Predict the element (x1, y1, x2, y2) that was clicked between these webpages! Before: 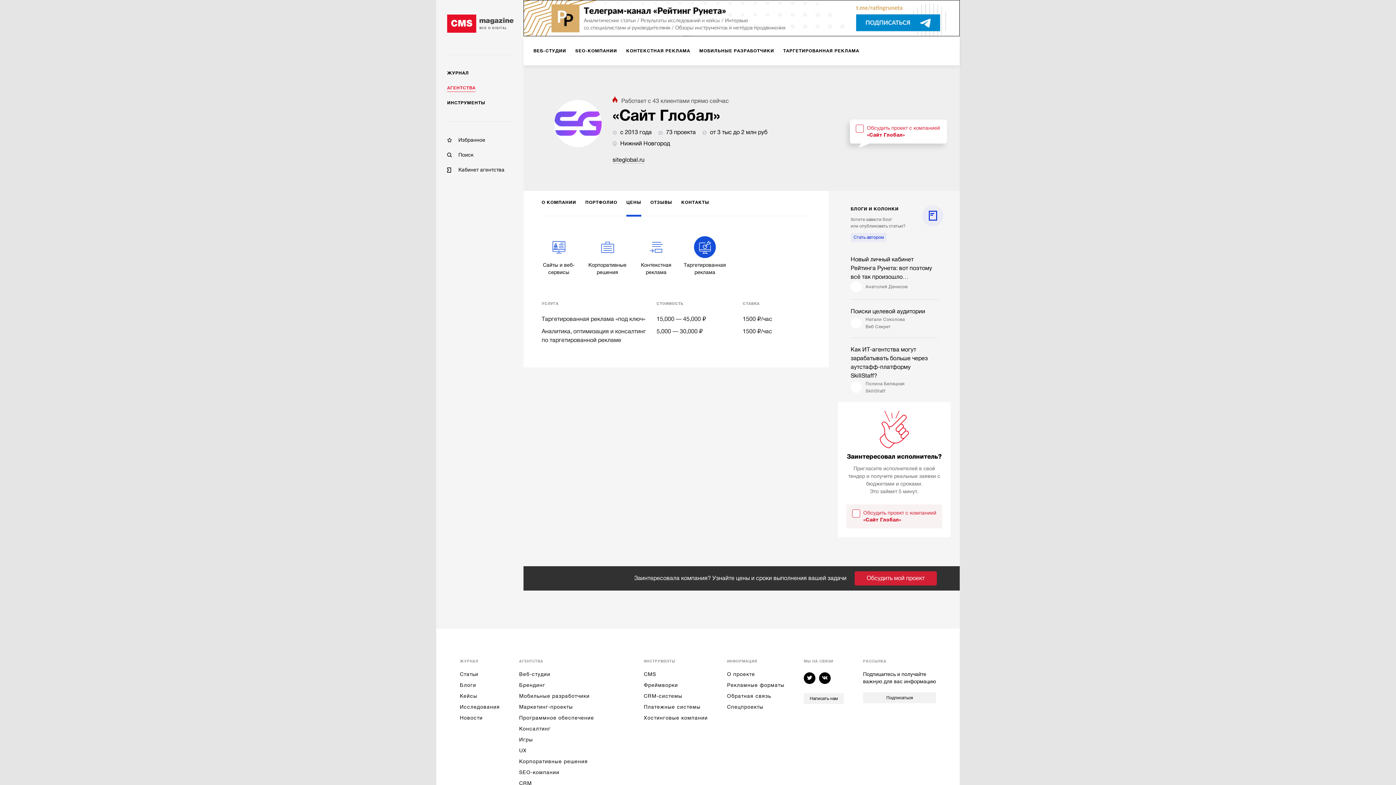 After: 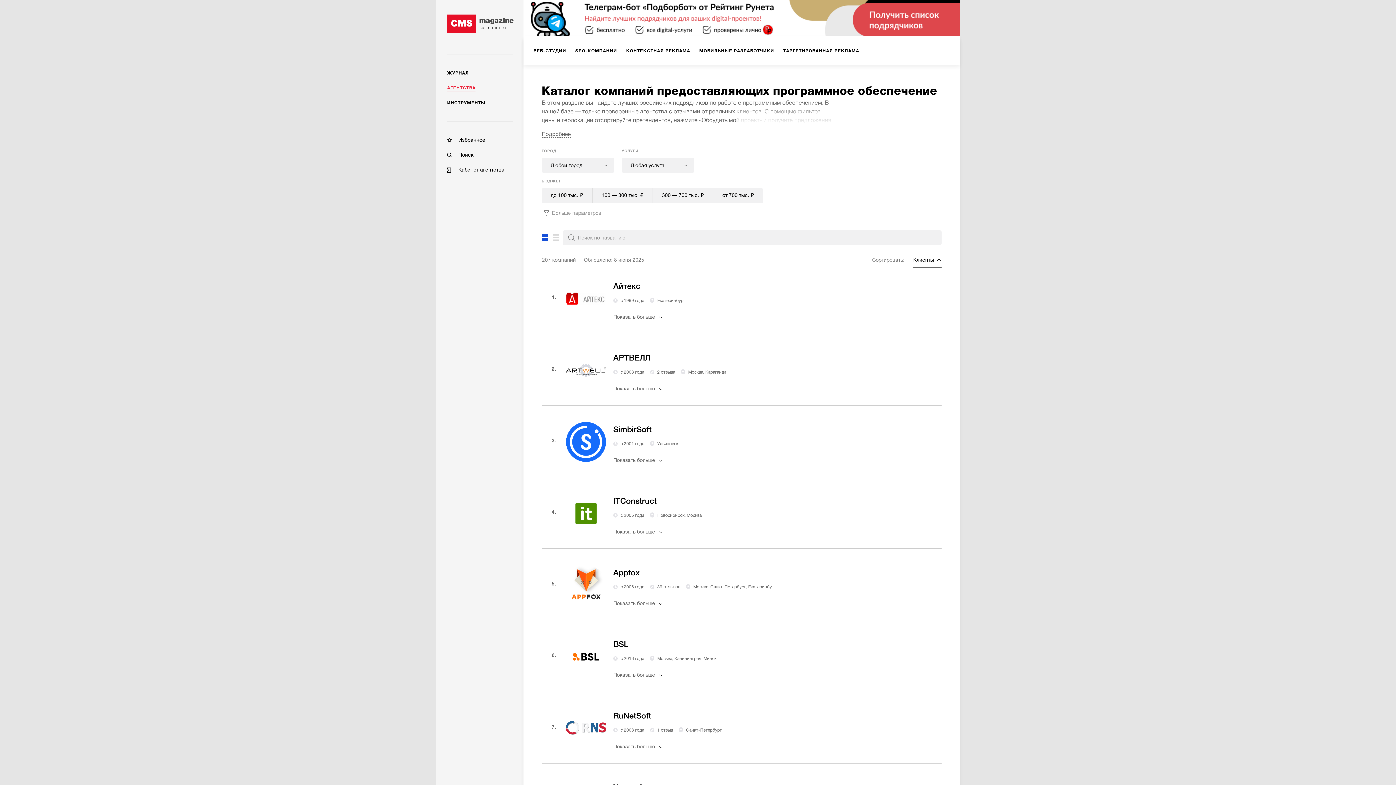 Action: label: Программное обеспечение bbox: (519, 715, 594, 720)